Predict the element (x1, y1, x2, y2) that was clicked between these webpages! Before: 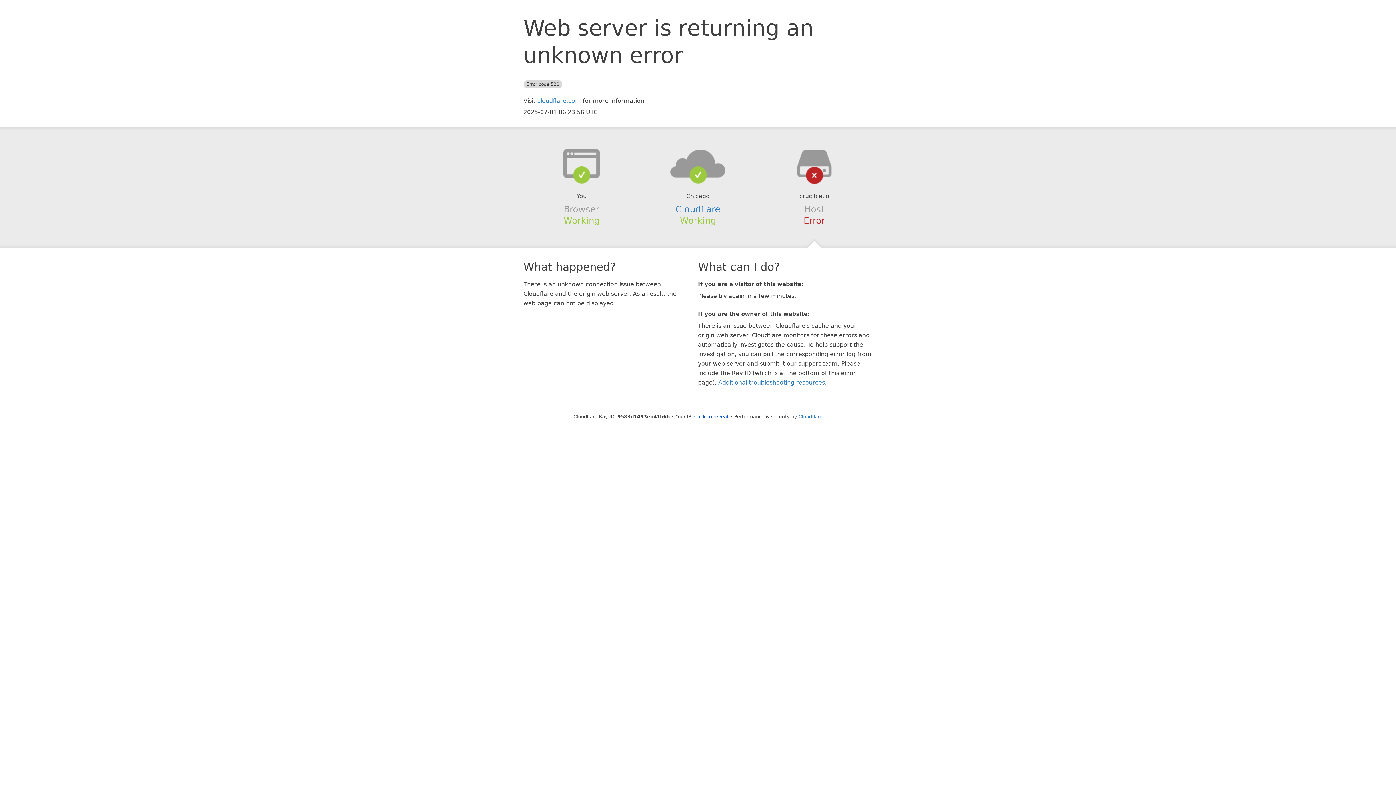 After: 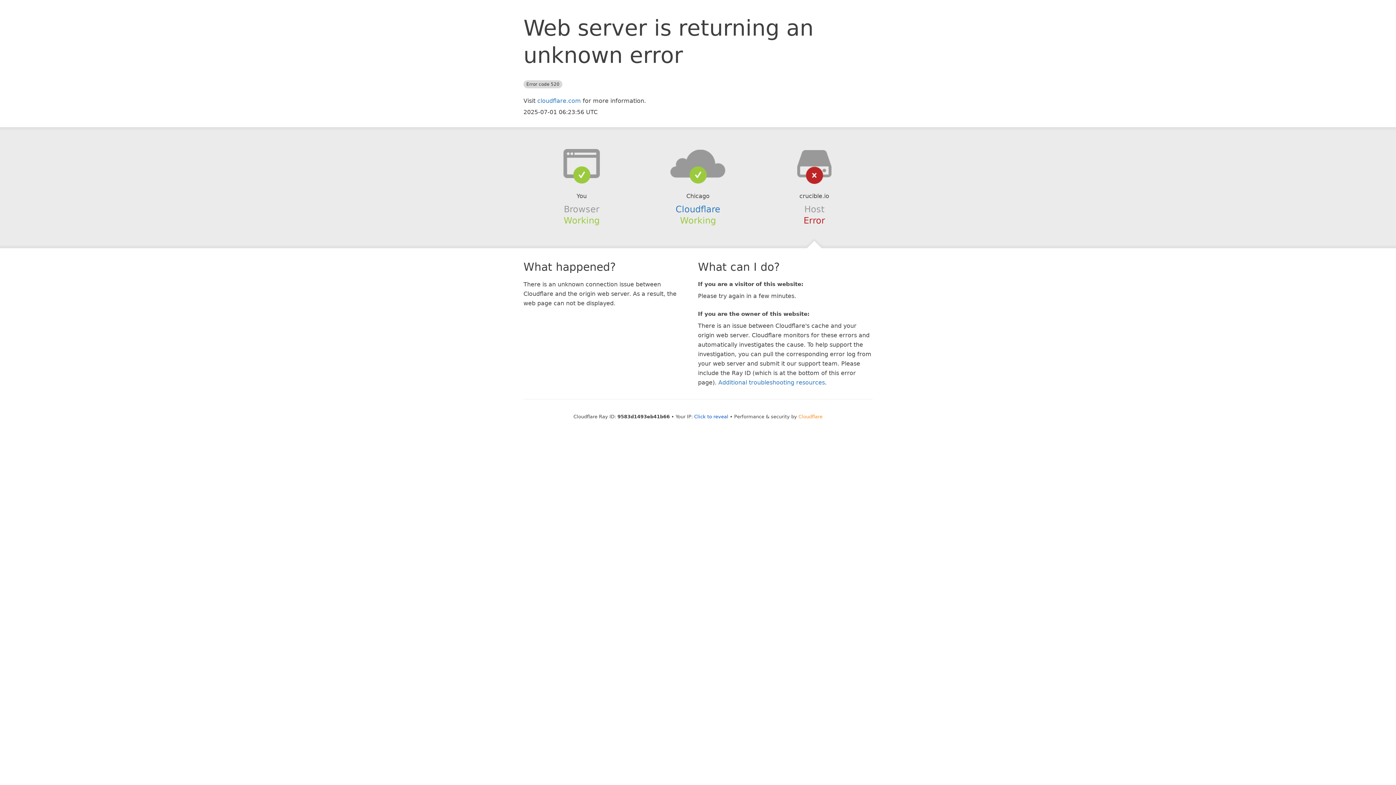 Action: bbox: (798, 414, 822, 419) label: Cloudflare